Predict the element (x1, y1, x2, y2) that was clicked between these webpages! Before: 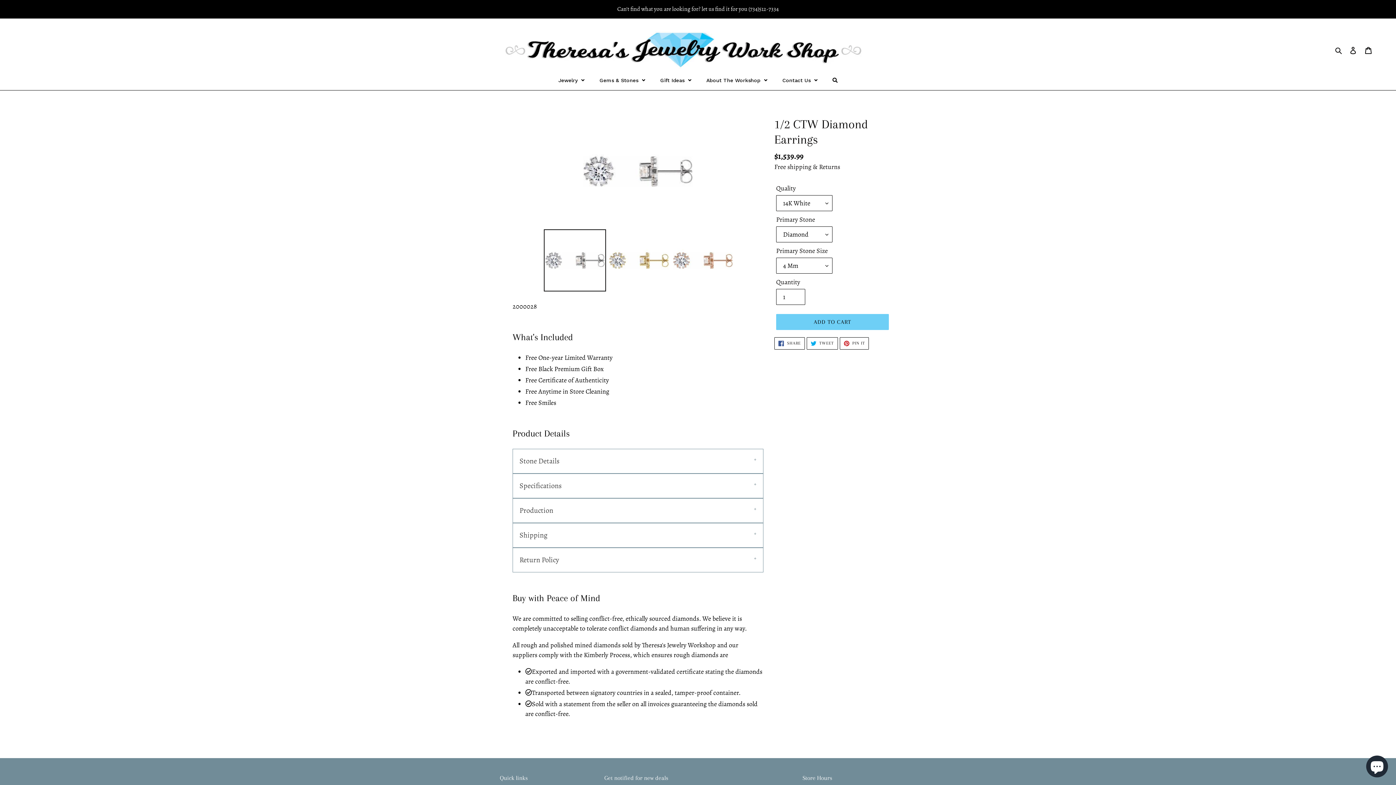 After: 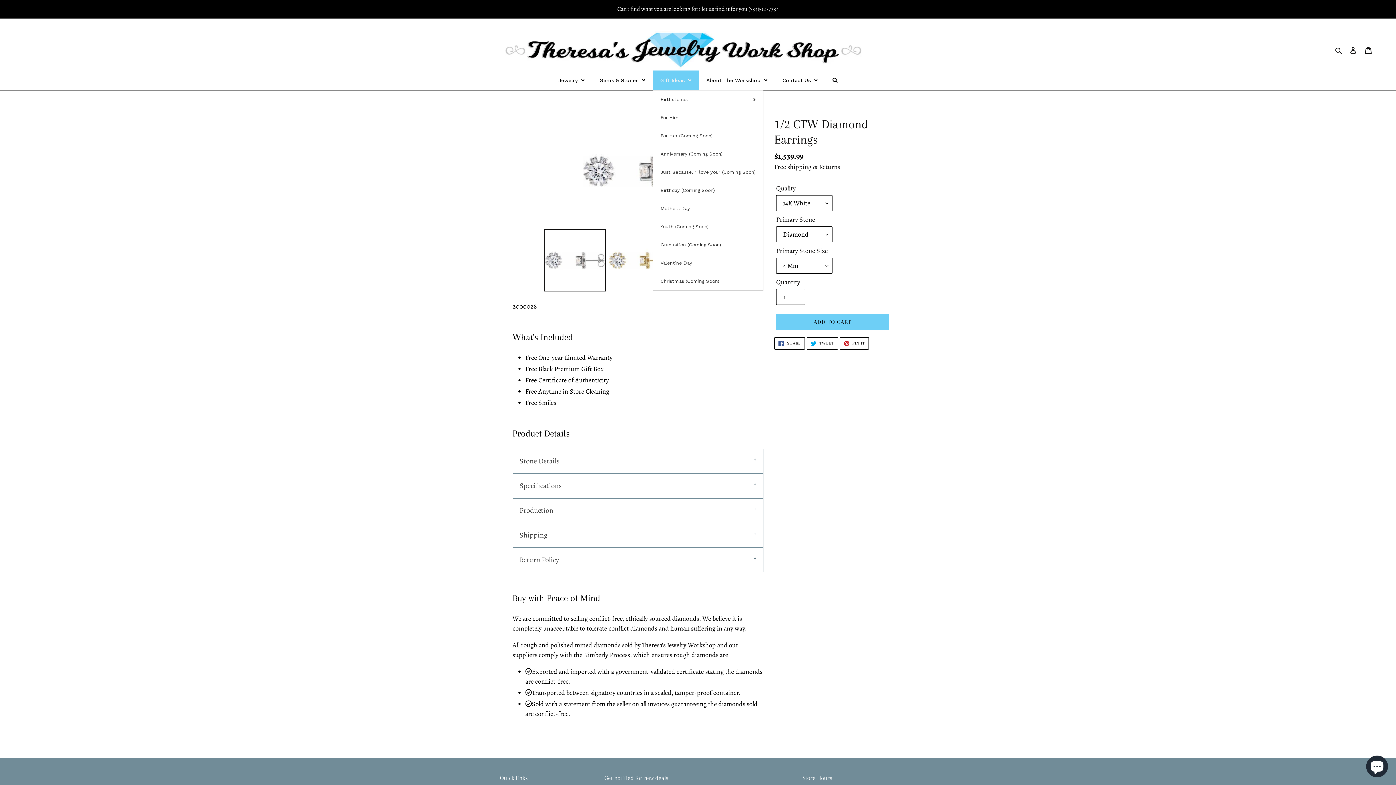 Action: bbox: (653, 70, 698, 90) label: Gift Ideas